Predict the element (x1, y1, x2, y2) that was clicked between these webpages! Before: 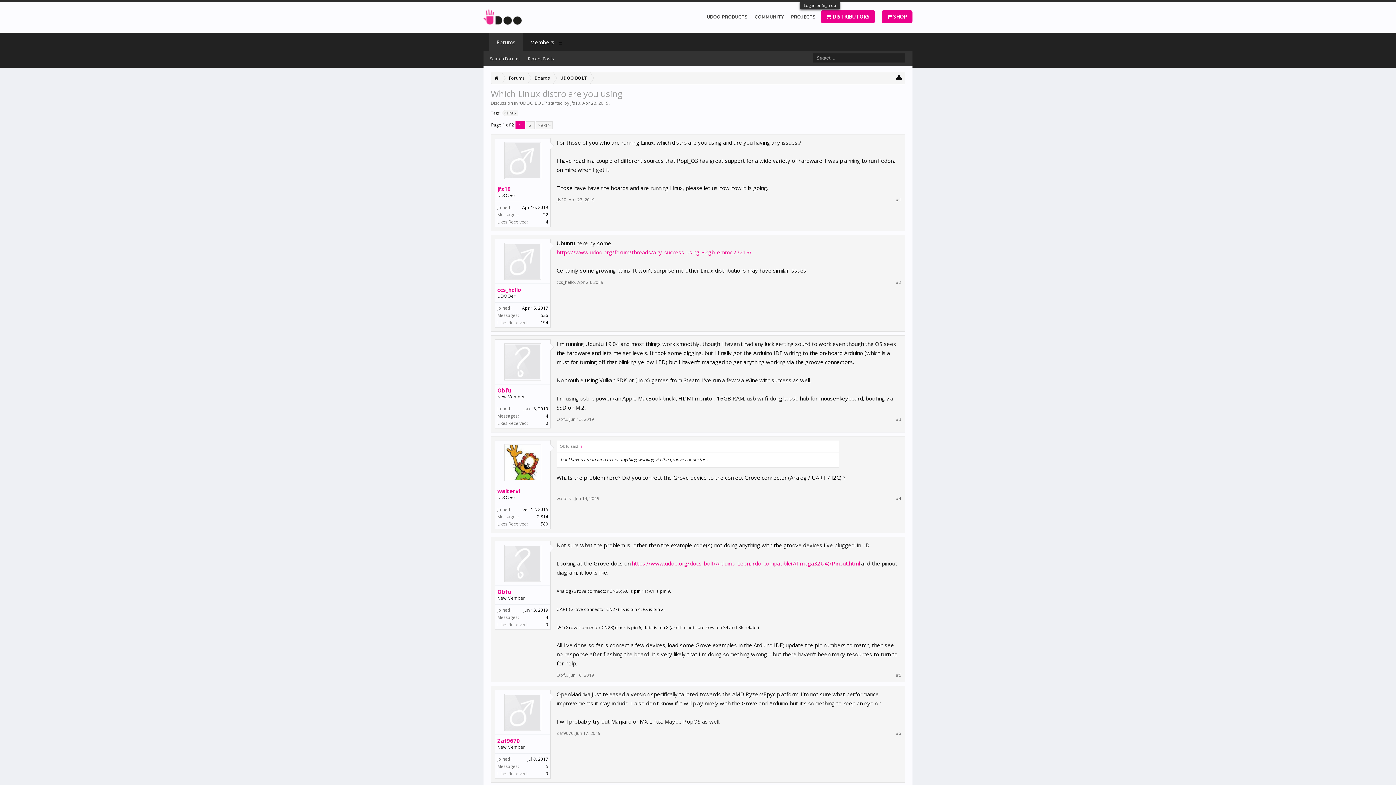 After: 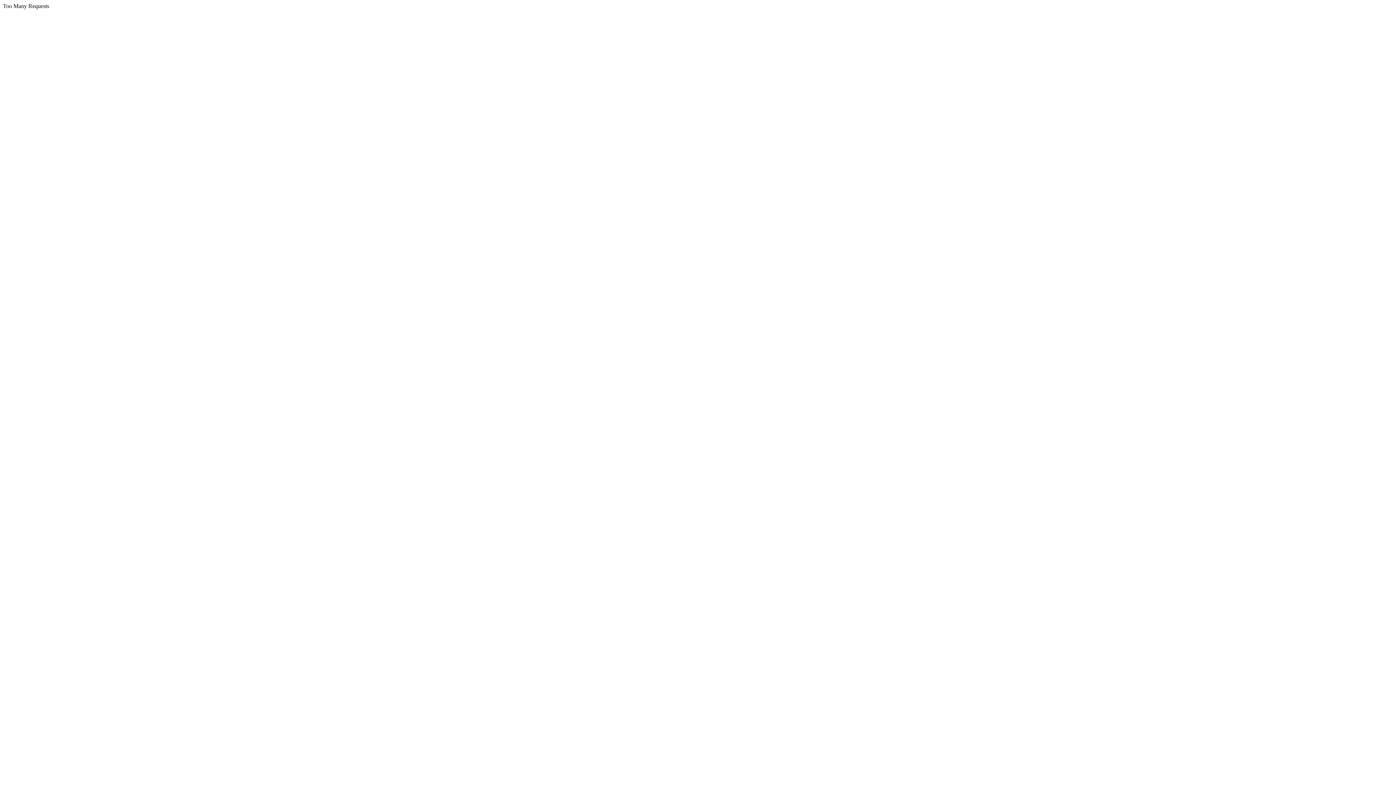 Action: bbox: (524, 52, 557, 65) label: Recent Posts